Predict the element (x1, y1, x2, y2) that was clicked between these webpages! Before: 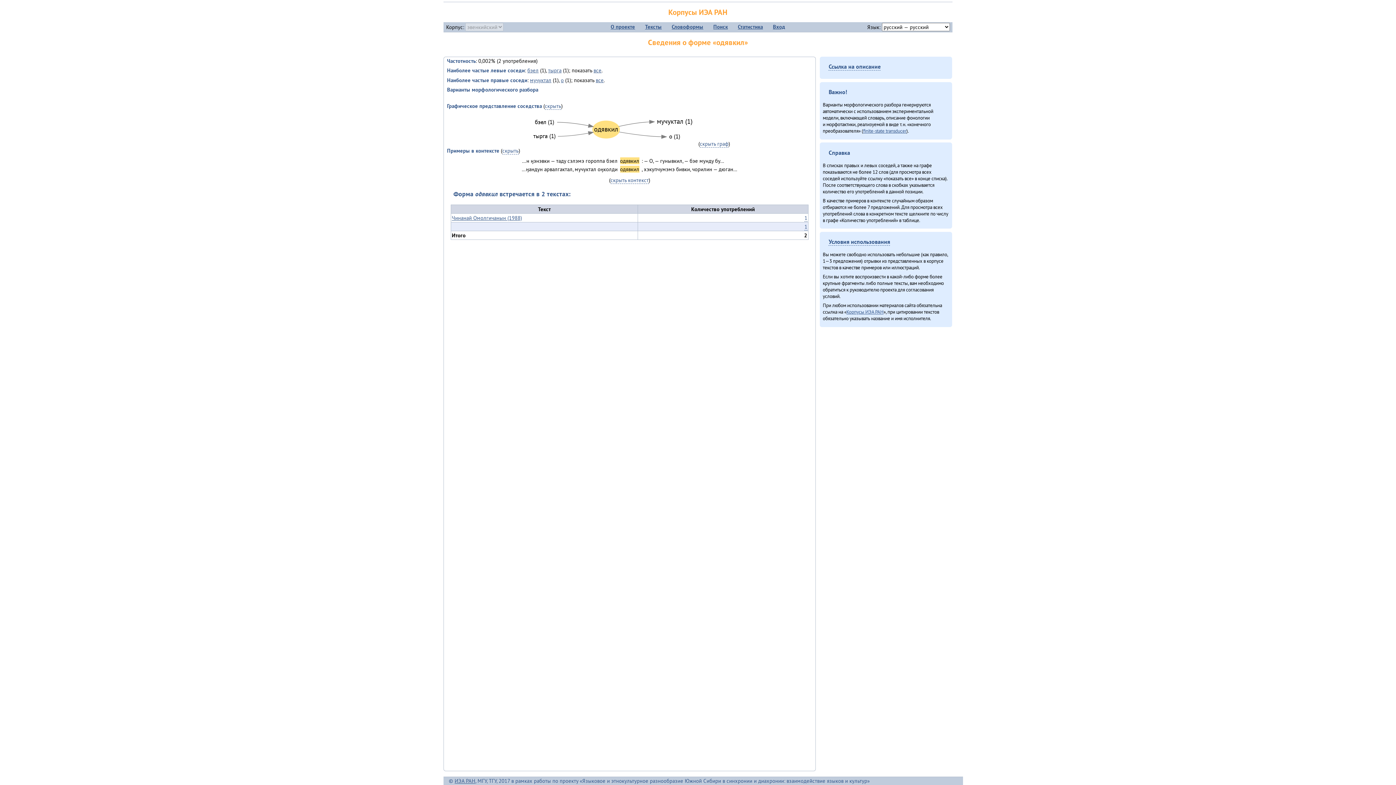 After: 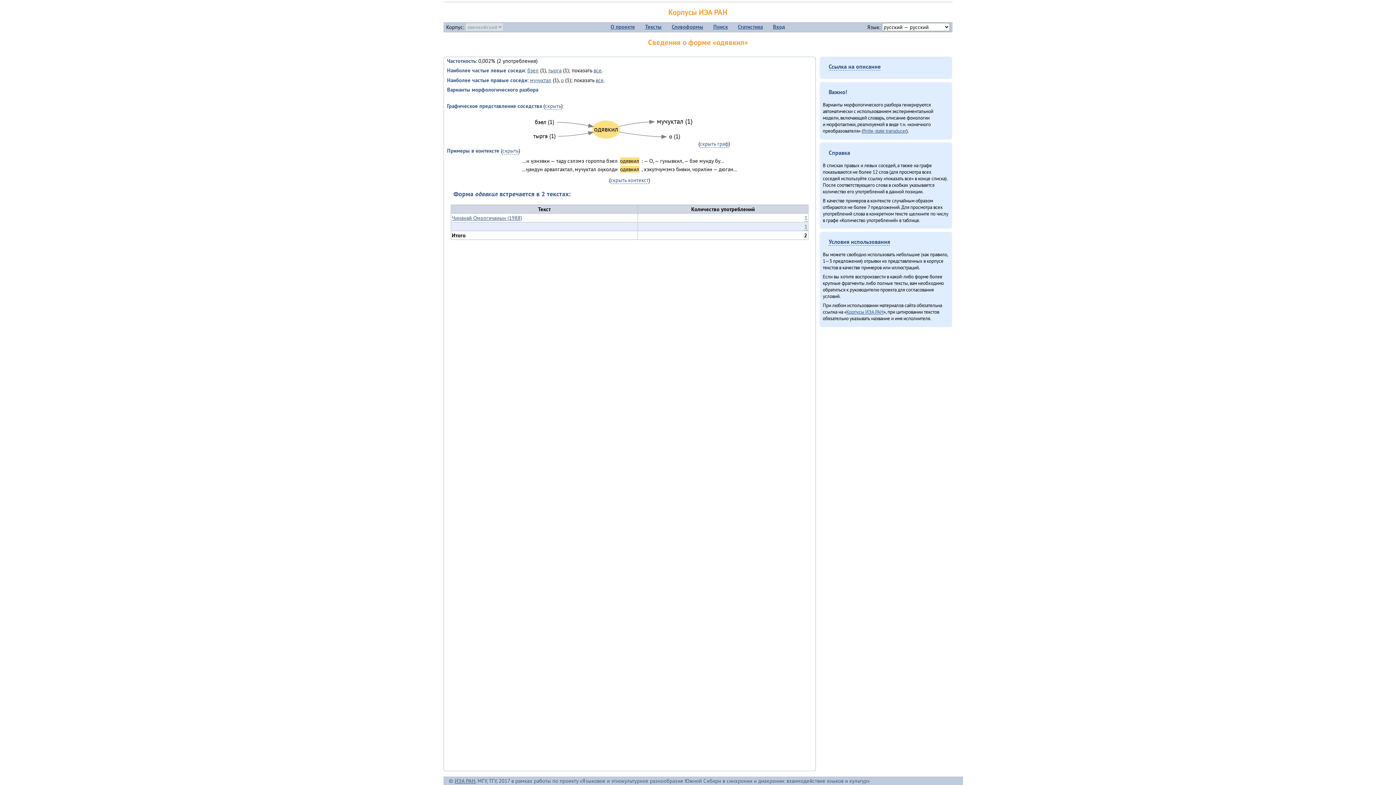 Action: bbox: (595, 76, 603, 83) label: все